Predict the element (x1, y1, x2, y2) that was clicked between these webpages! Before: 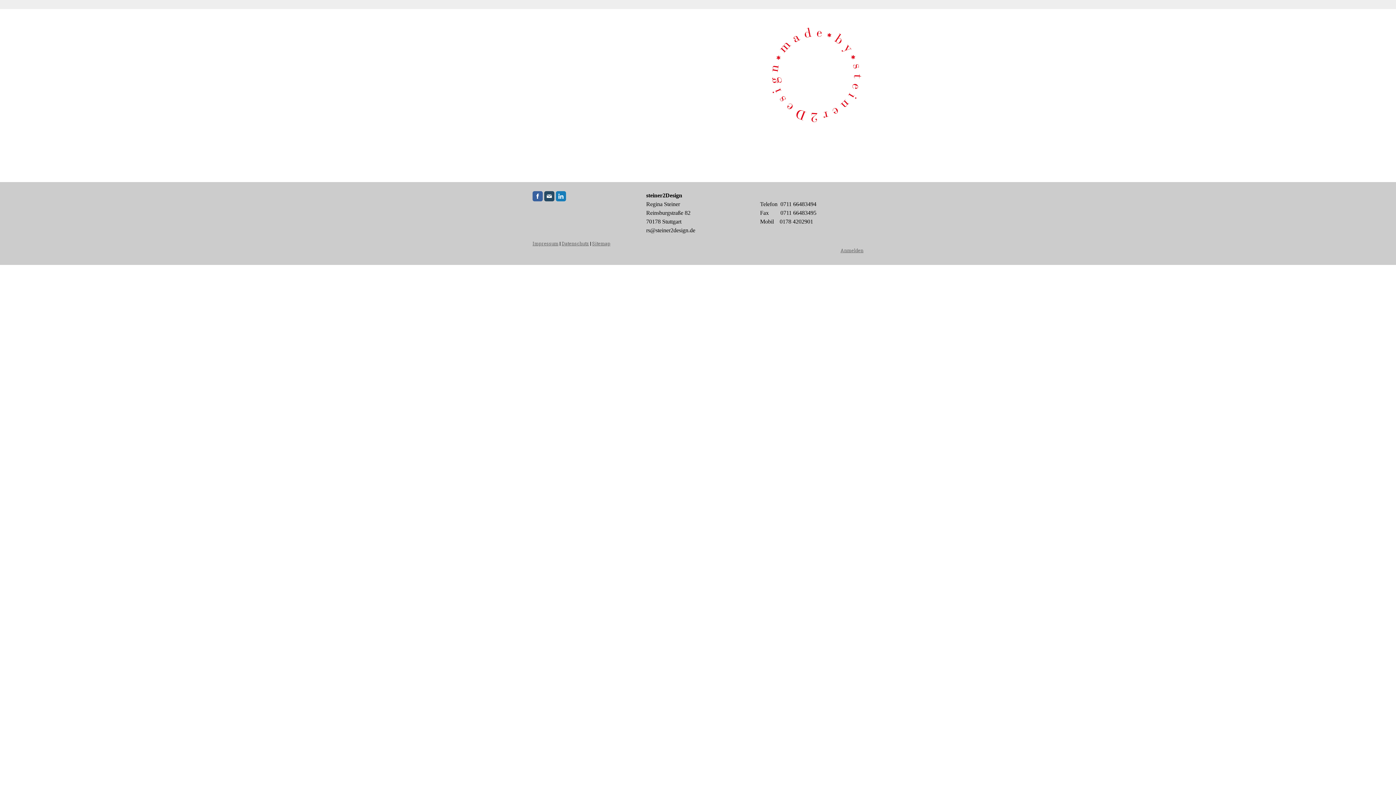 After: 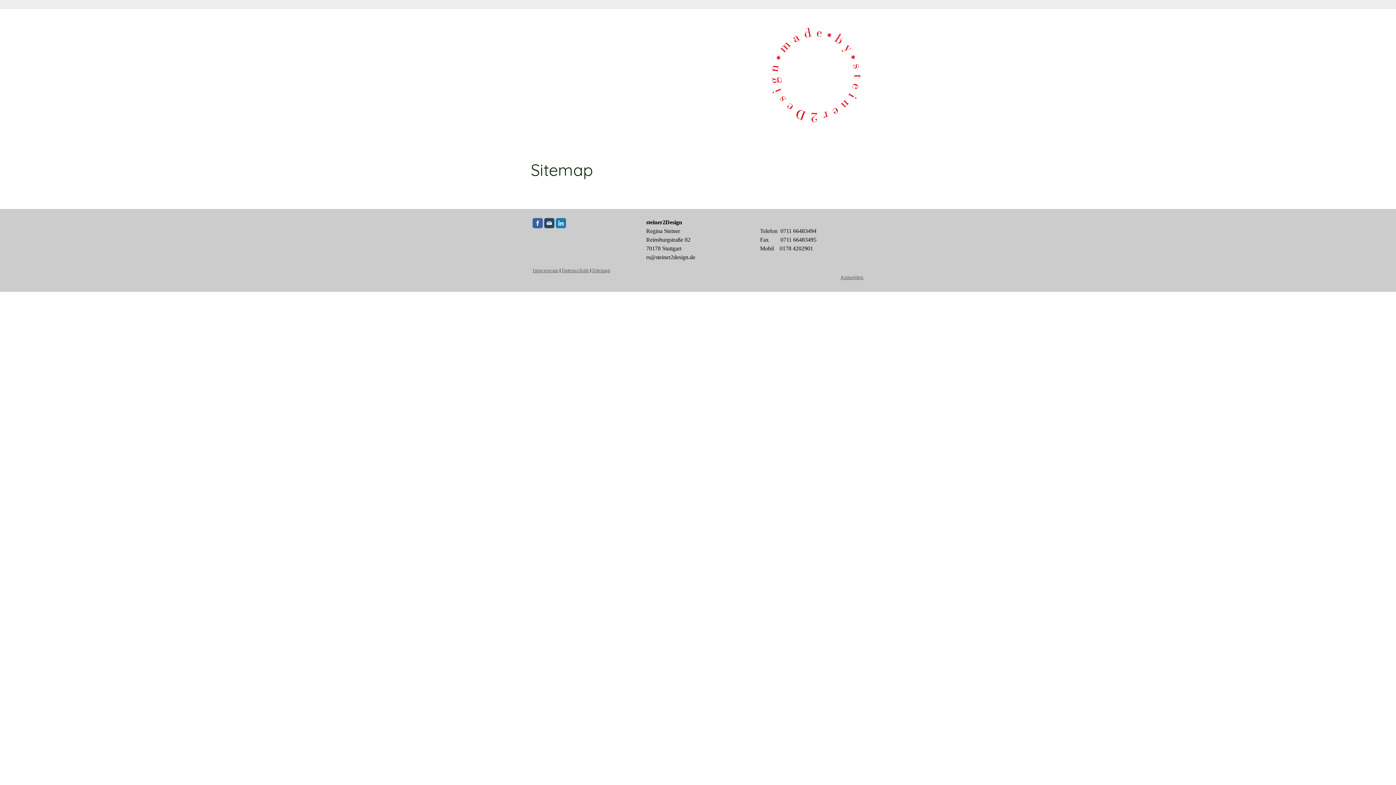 Action: bbox: (592, 240, 610, 246) label: Sitemap